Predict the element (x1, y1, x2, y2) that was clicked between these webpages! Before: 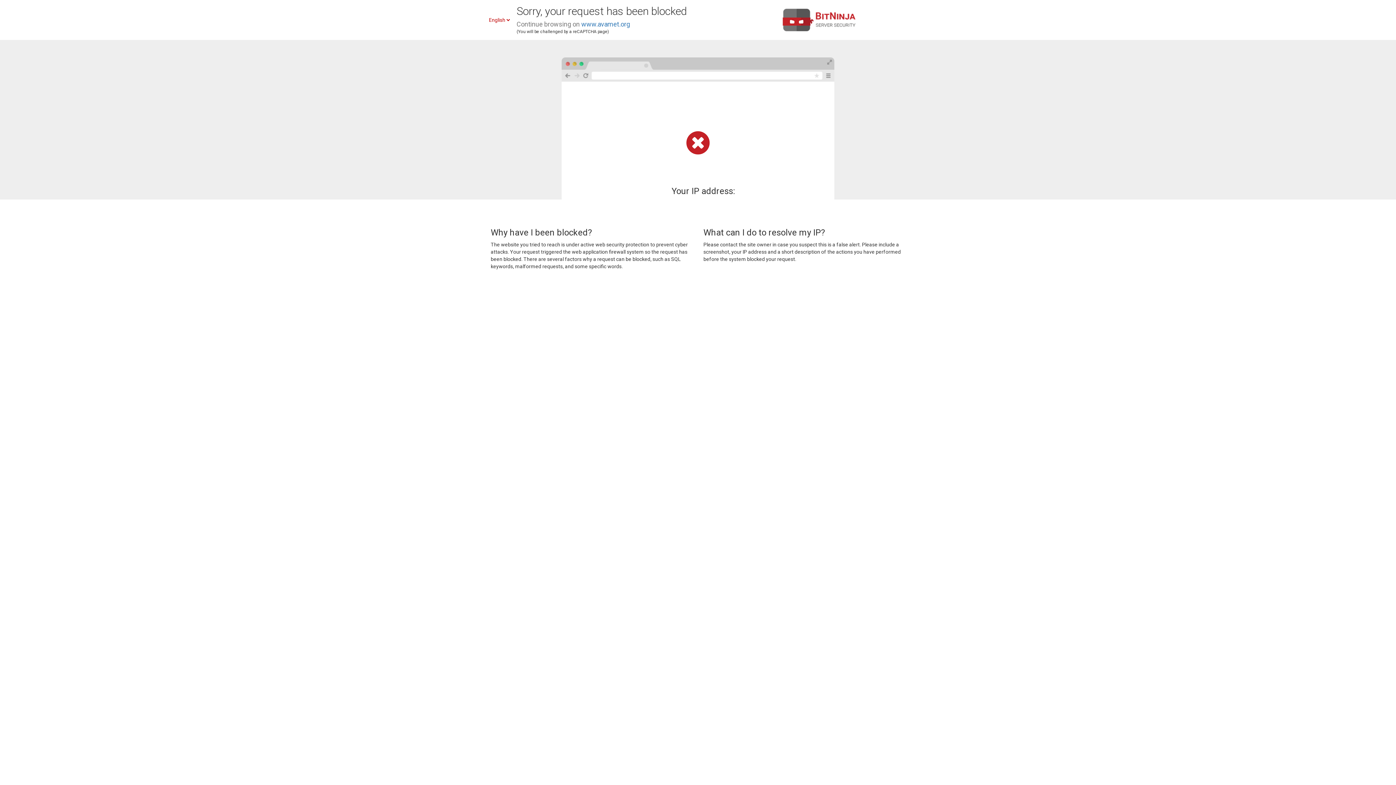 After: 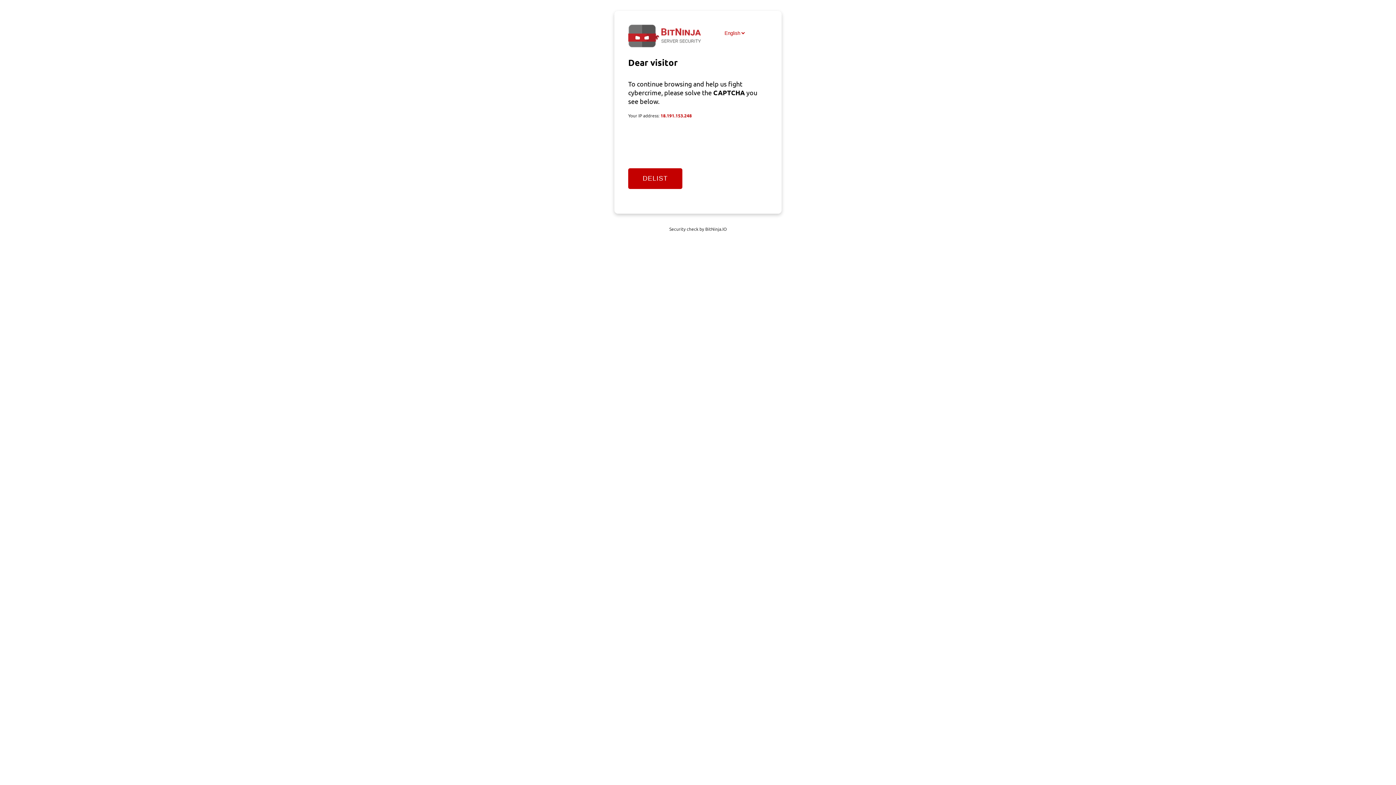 Action: bbox: (581, 20, 630, 28) label: www.avamet.org